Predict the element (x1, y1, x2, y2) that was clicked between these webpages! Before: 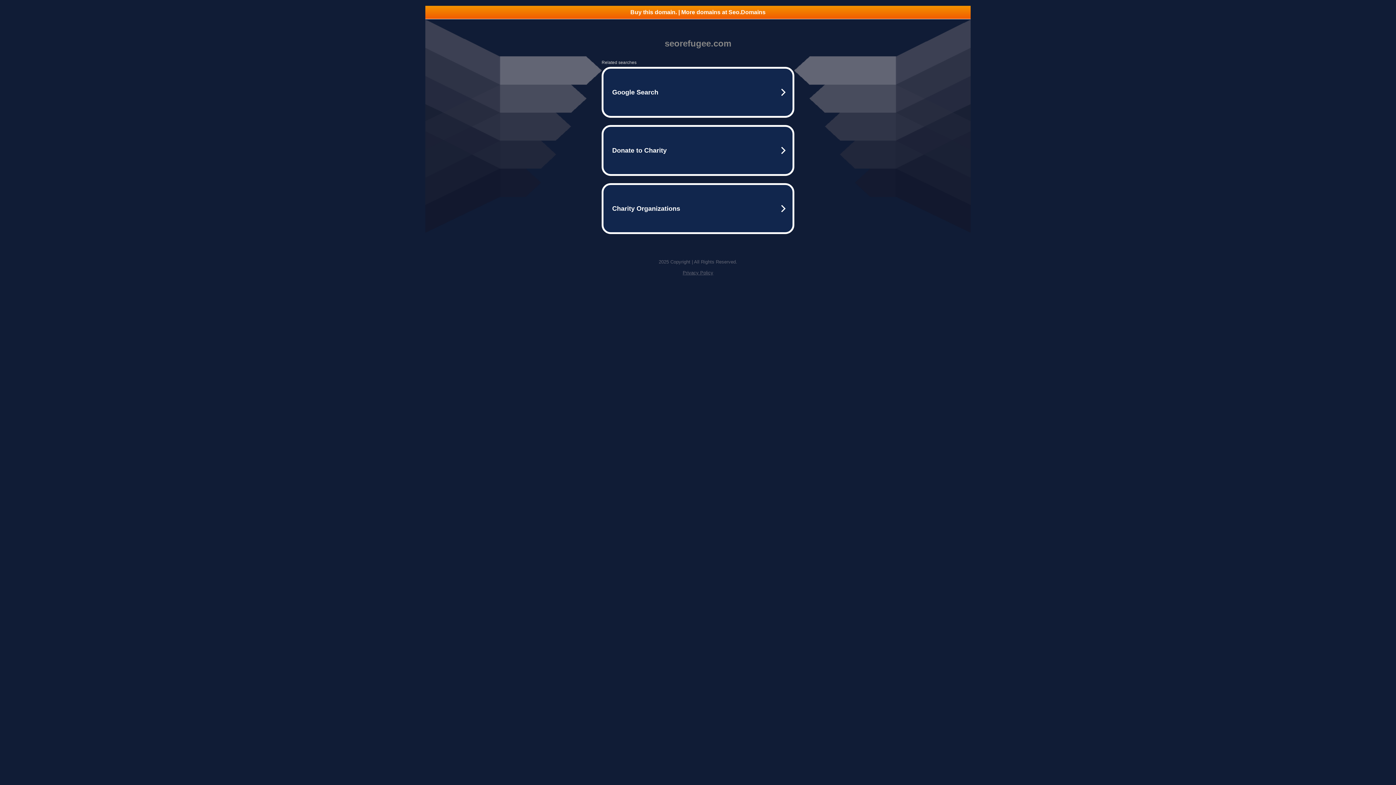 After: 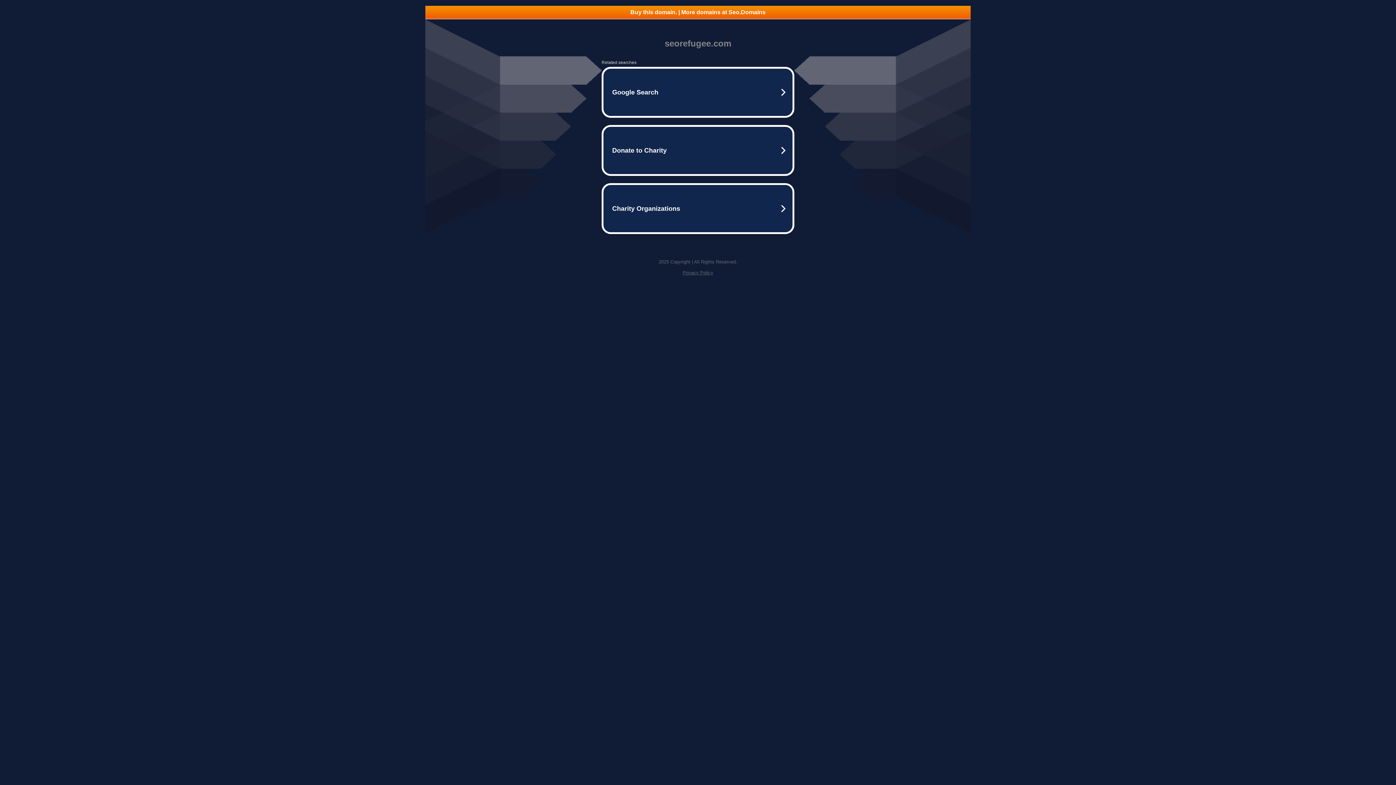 Action: label: Buy this domain. | More domains at Seo.Domains bbox: (425, 5, 970, 18)